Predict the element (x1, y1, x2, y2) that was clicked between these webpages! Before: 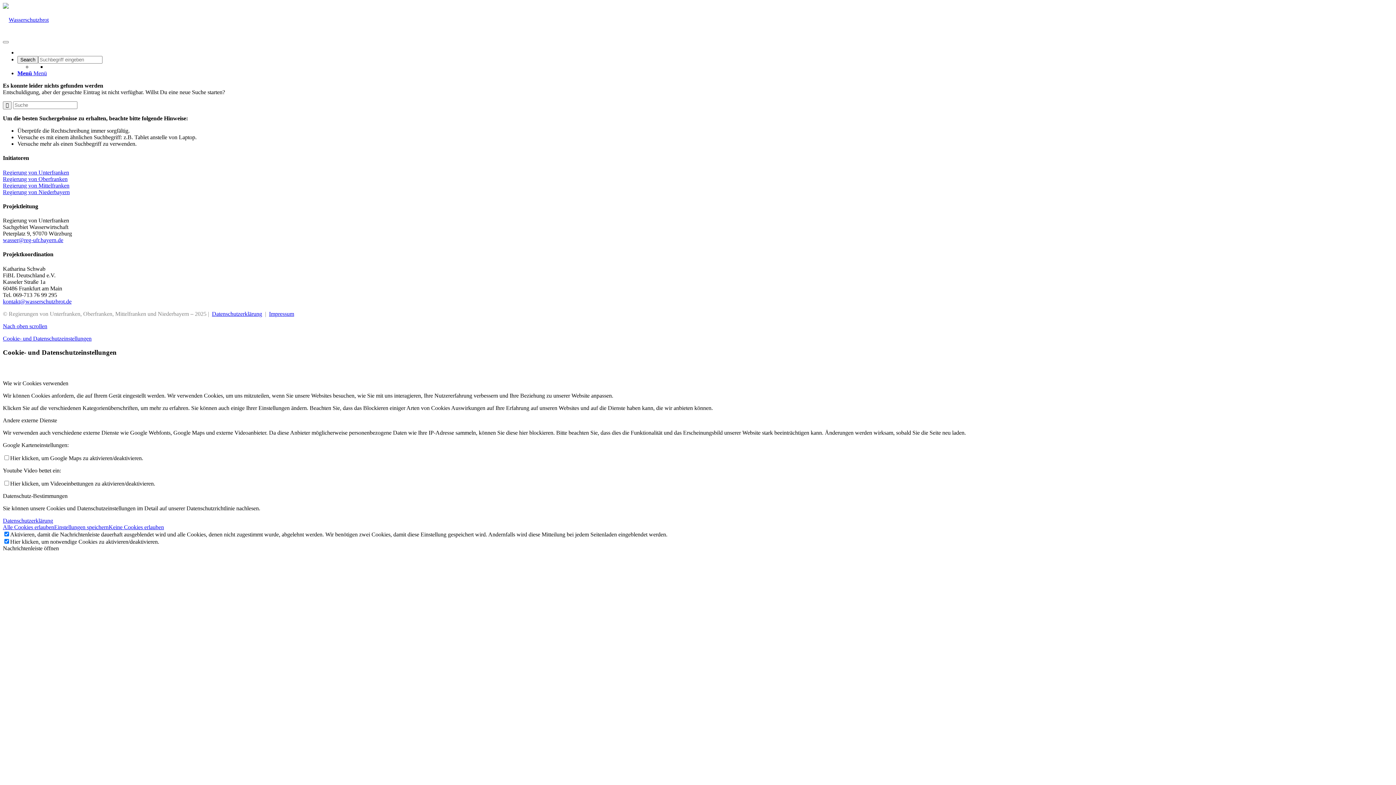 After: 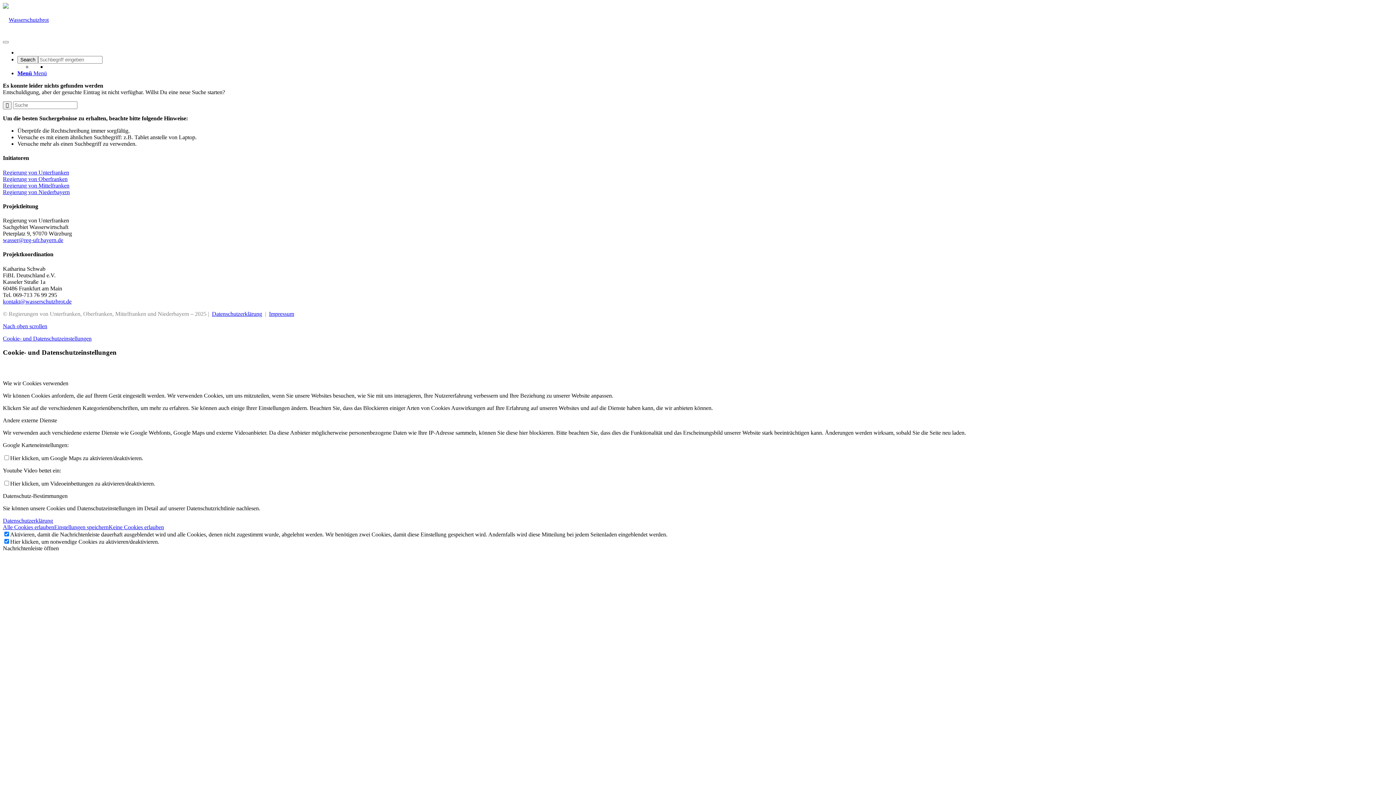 Action: label: Regierung von Mittelfranken bbox: (2, 182, 69, 188)